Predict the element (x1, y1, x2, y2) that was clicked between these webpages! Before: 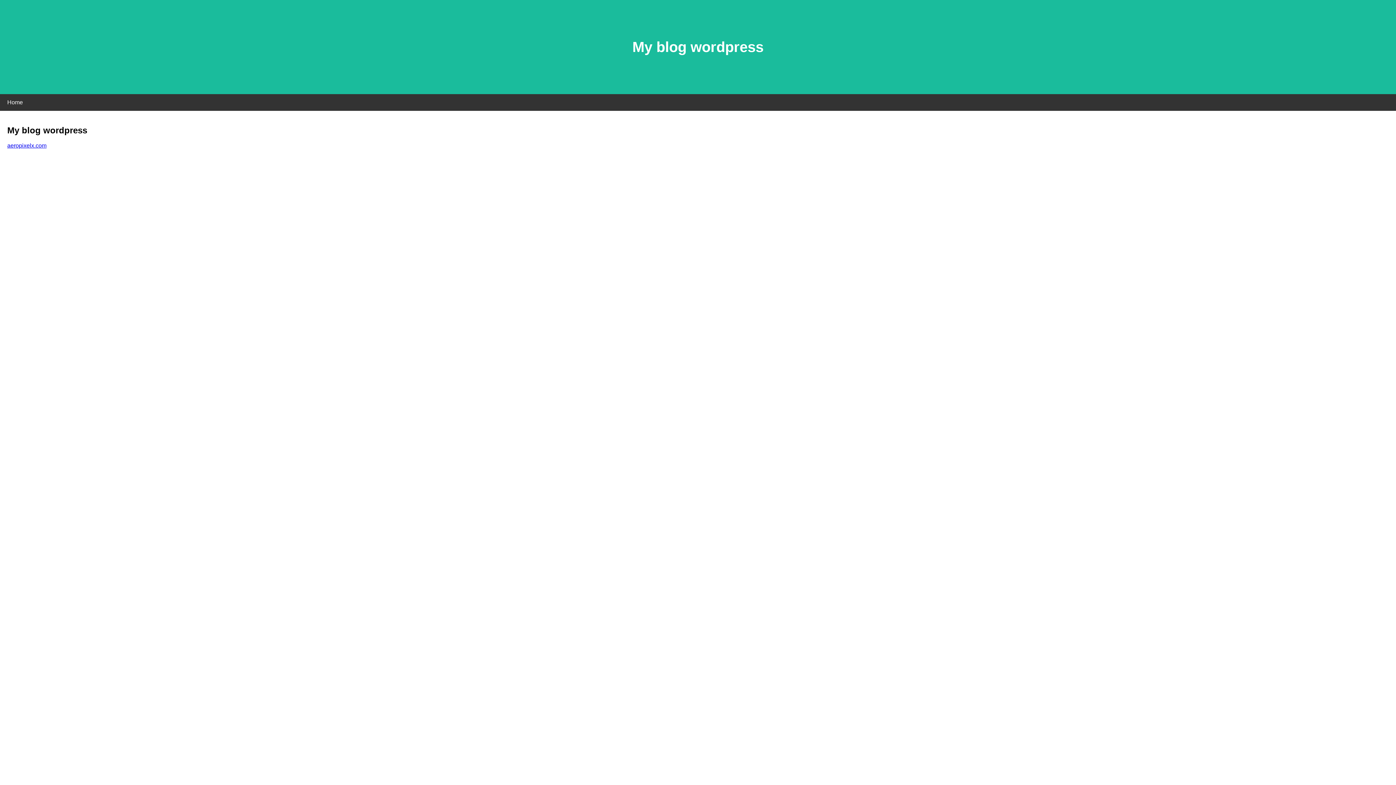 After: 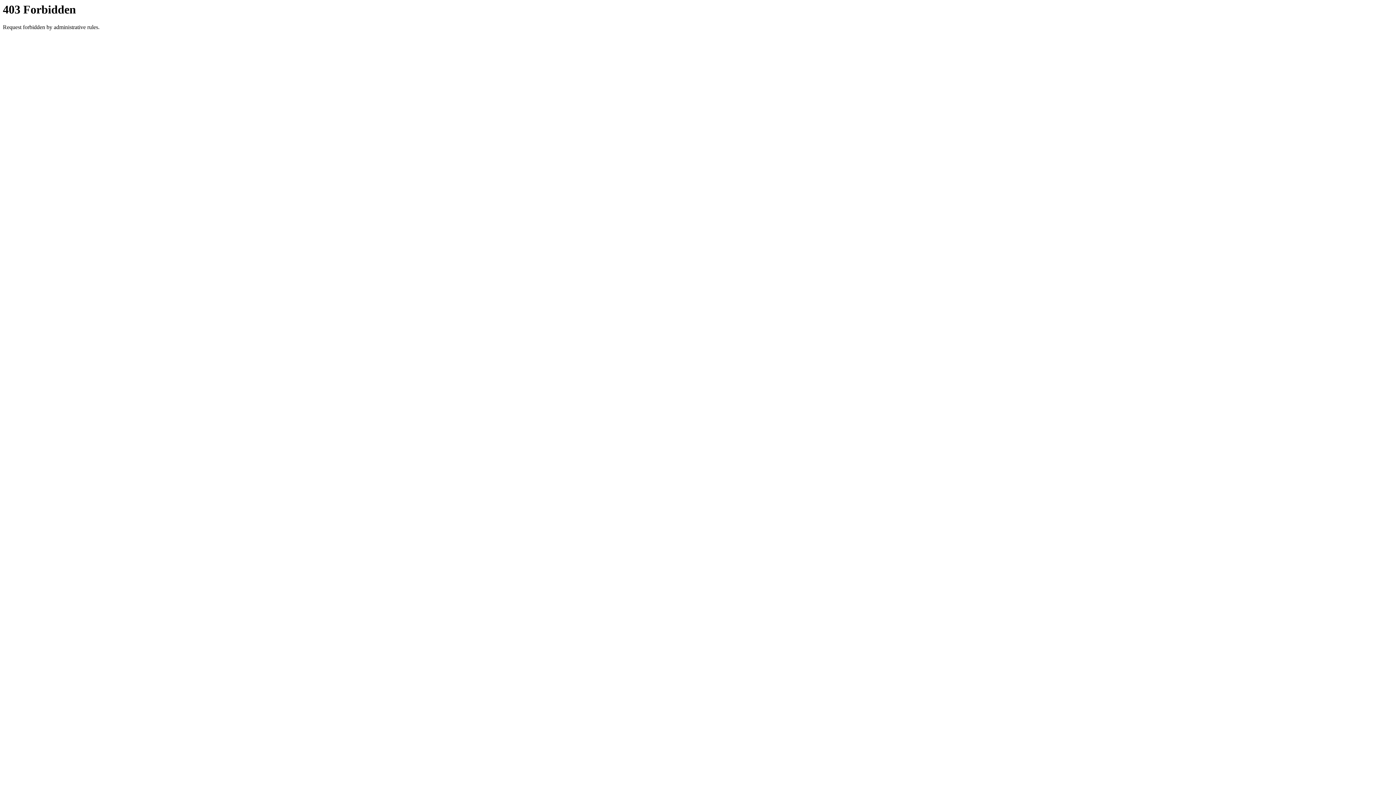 Action: label: aeropixelx.com bbox: (7, 142, 46, 148)